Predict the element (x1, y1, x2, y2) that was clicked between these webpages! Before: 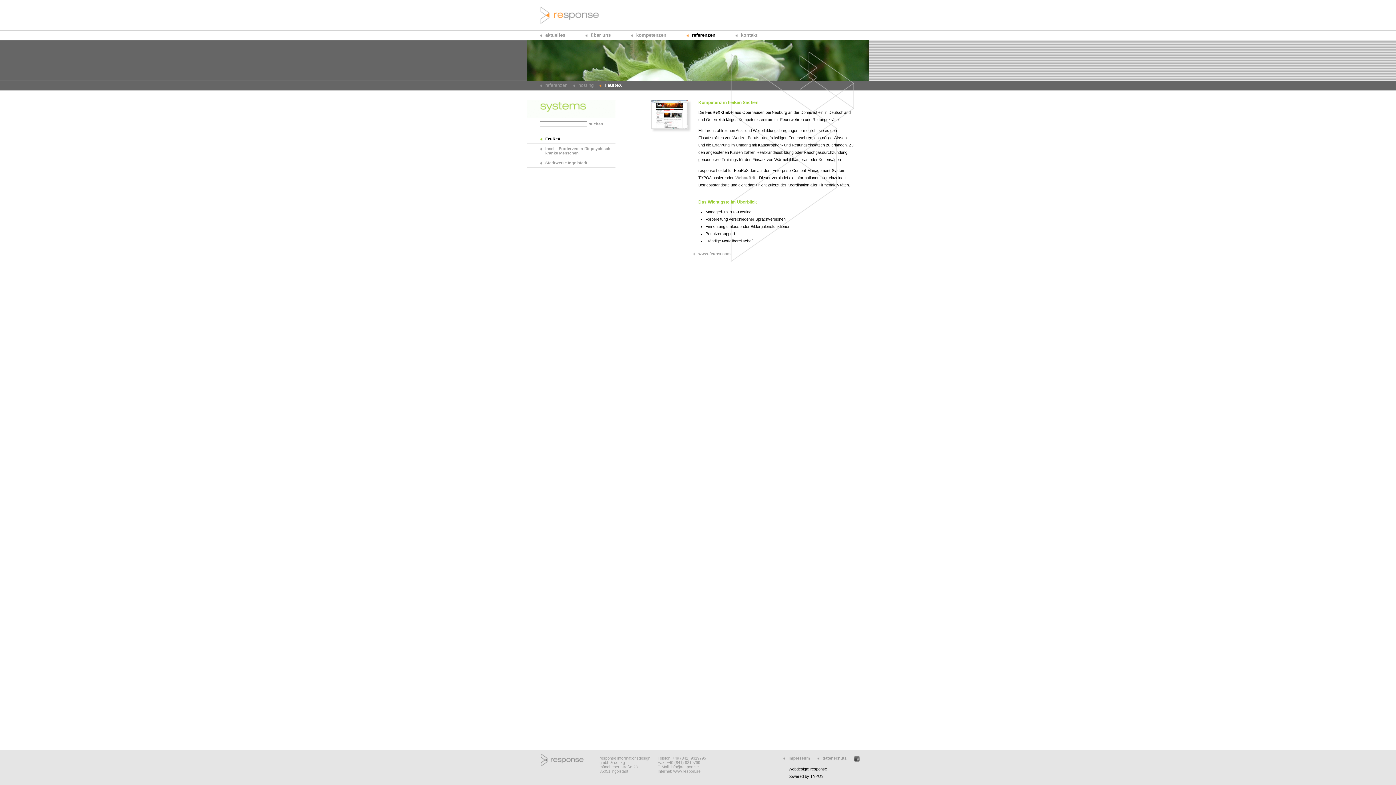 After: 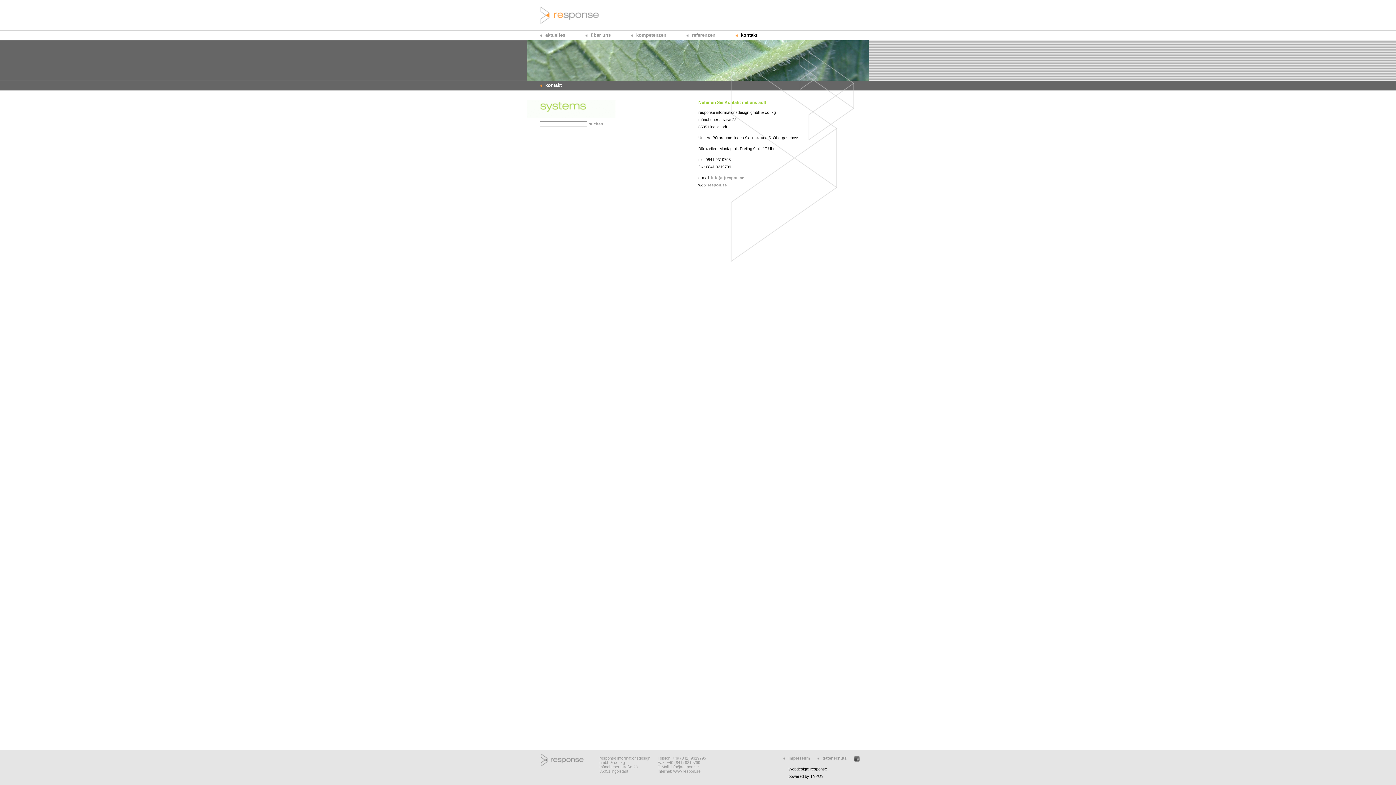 Action: bbox: (735, 32, 757, 37) label: kontakt